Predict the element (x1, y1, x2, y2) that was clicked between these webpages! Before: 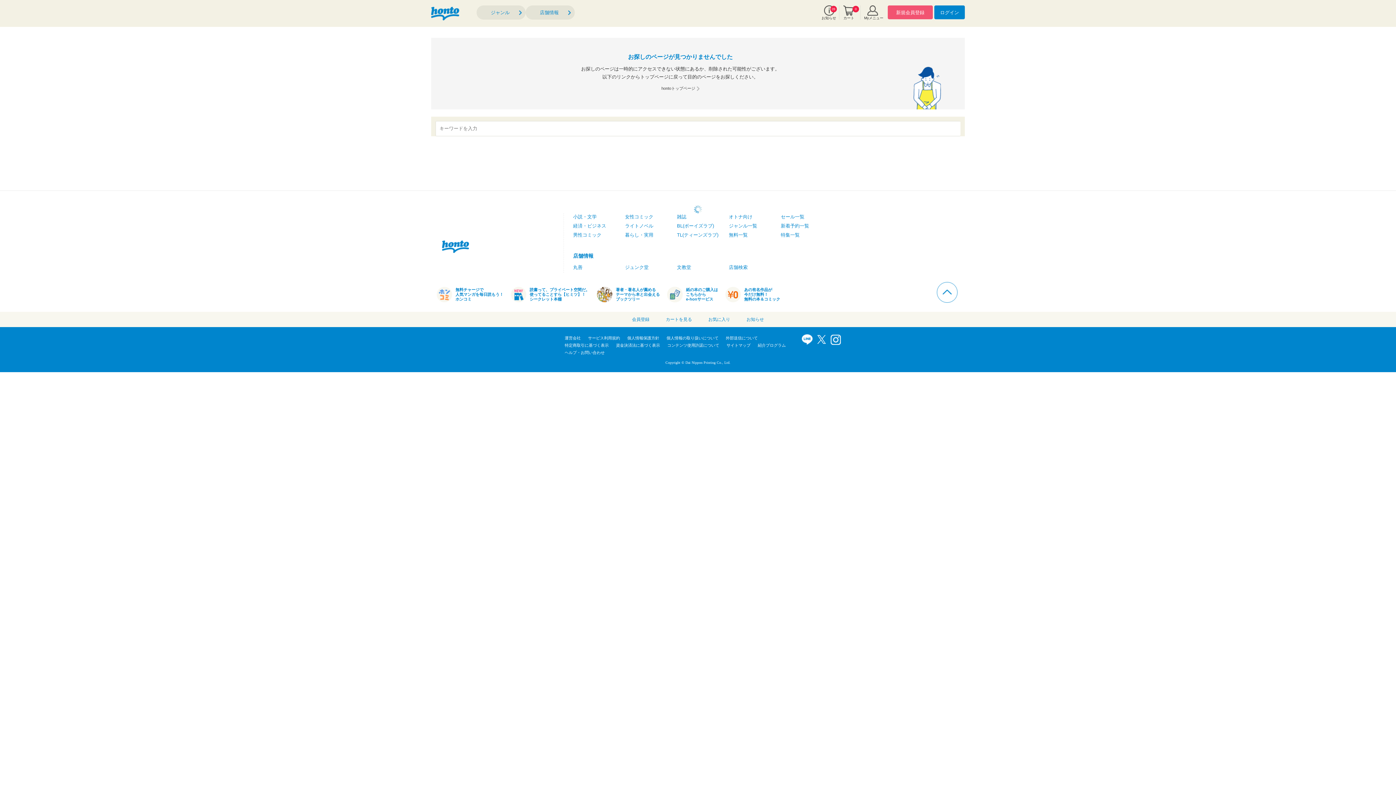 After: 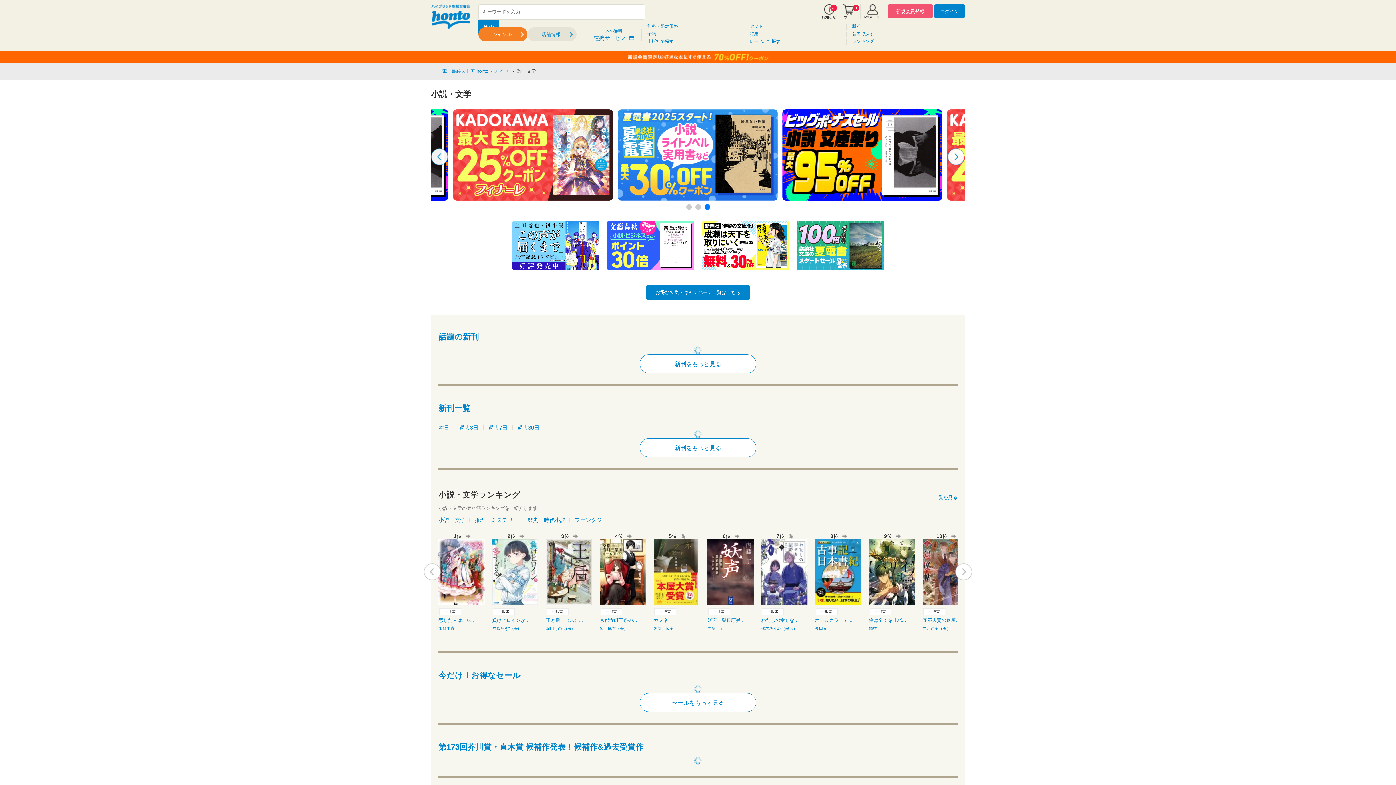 Action: label: 小説・文学 bbox: (573, 214, 596, 219)